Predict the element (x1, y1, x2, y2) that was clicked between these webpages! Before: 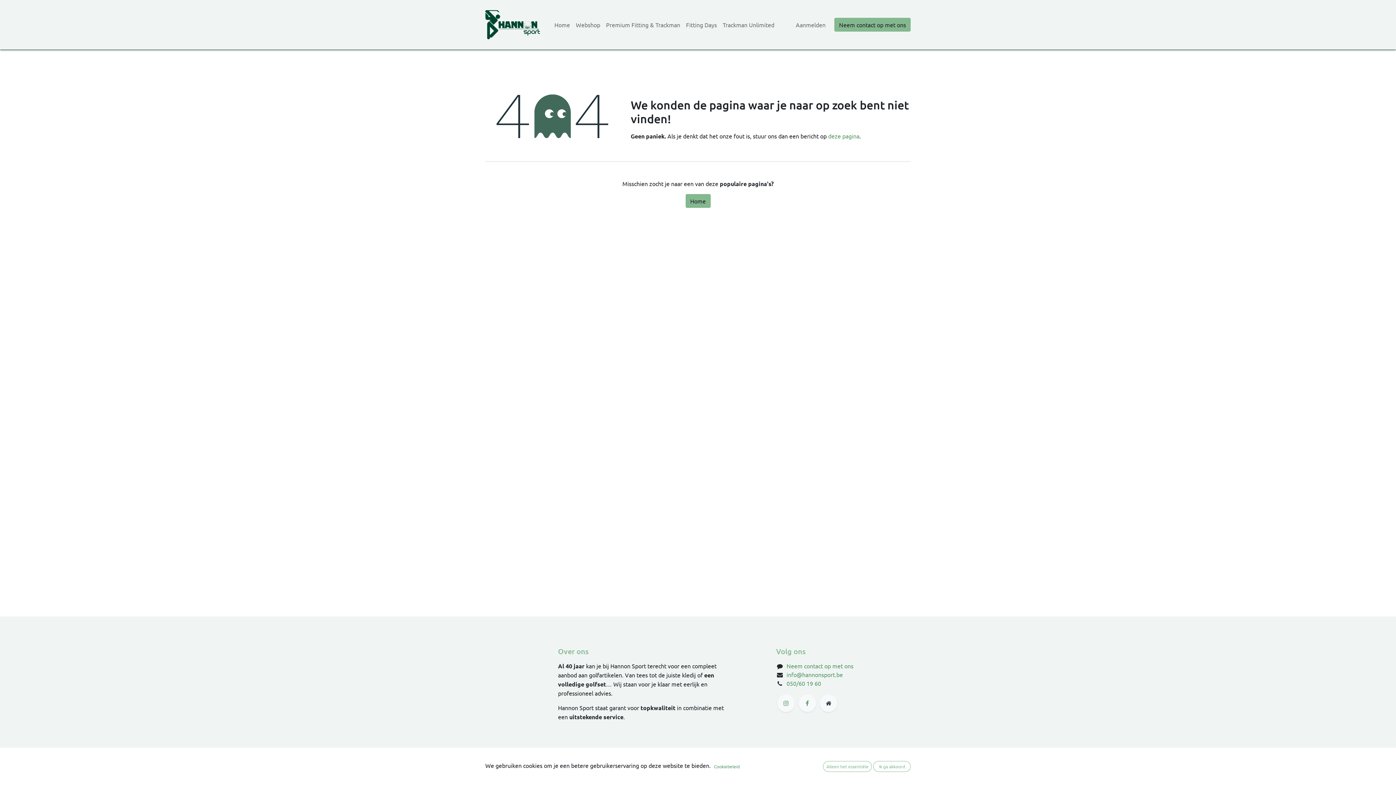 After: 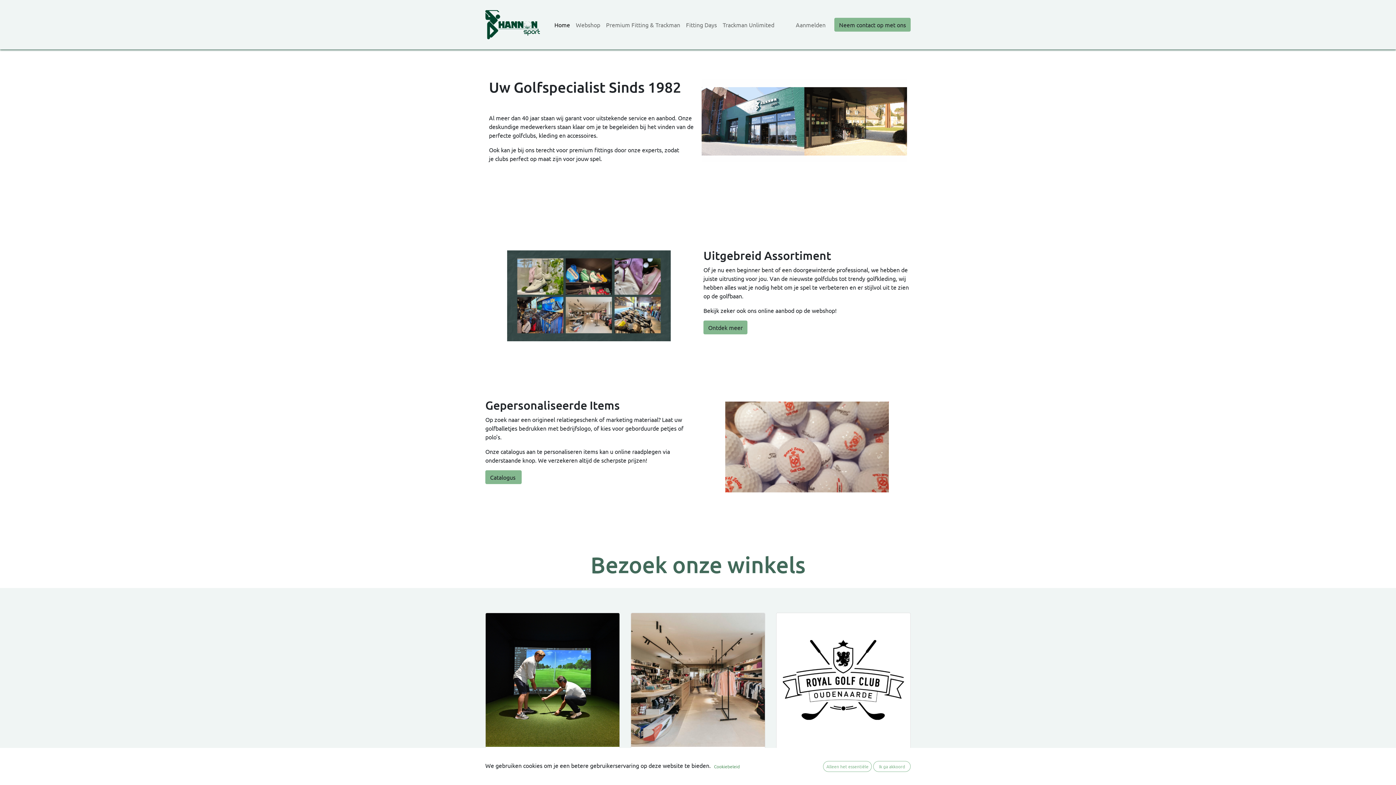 Action: bbox: (685, 194, 710, 208) label: Home